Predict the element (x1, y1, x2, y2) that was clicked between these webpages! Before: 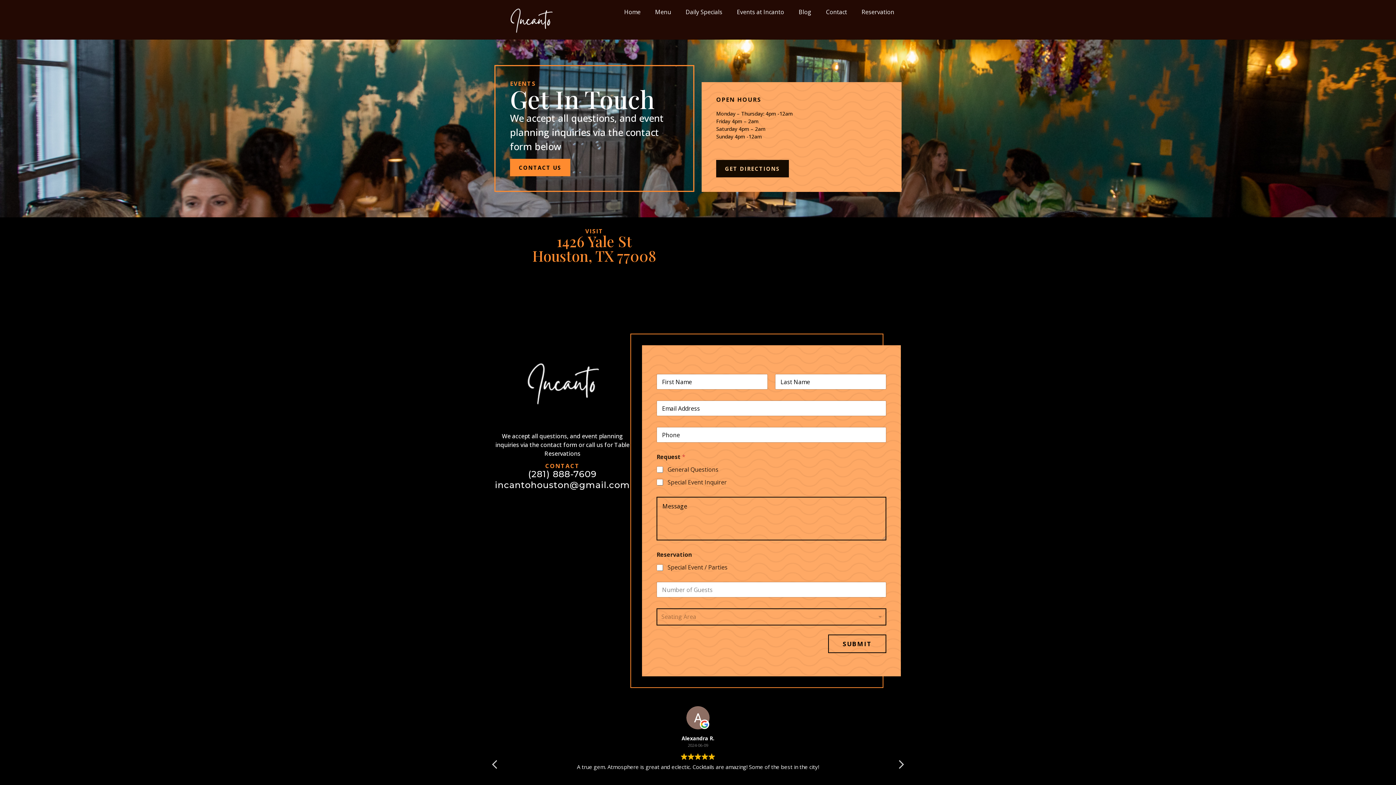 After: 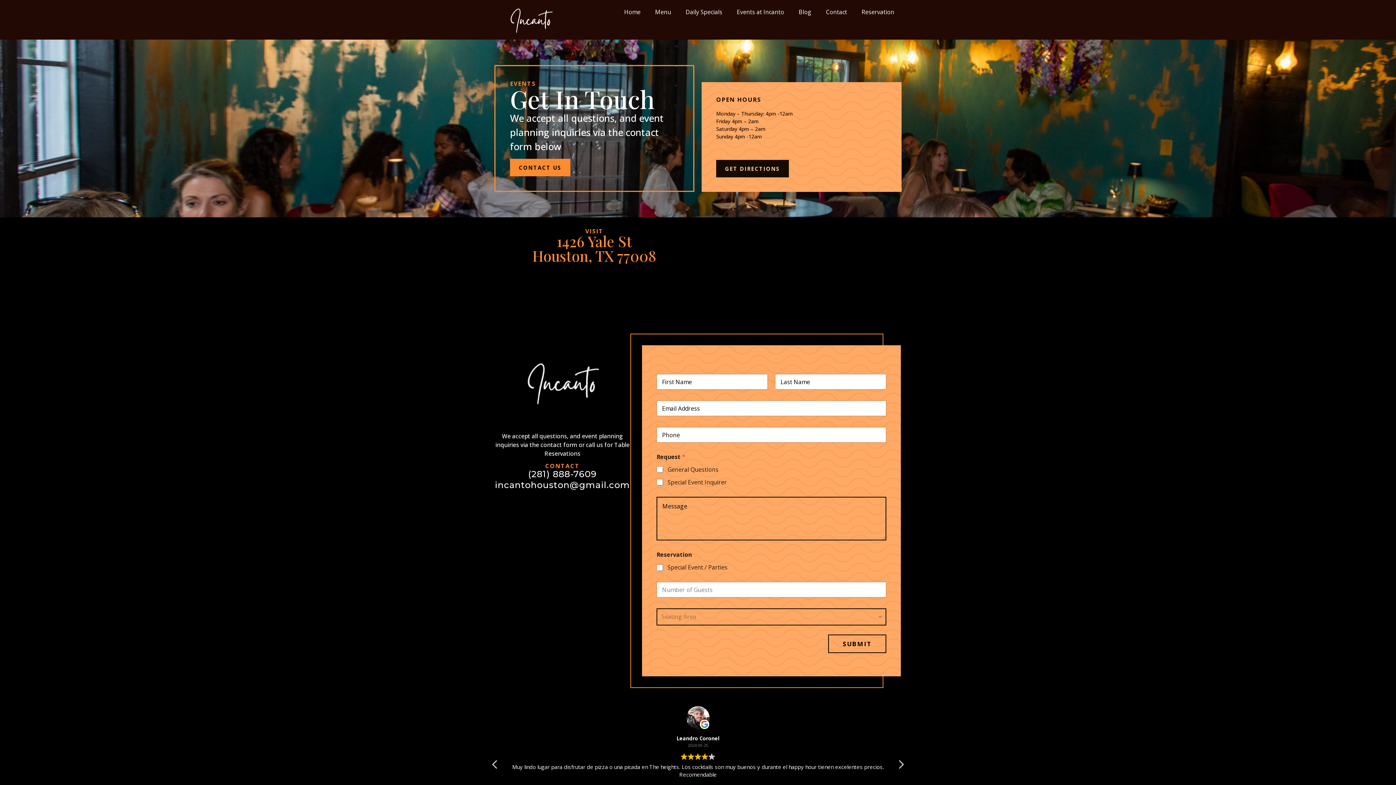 Action: label: (281) 888-7609 bbox: (528, 469, 596, 479)